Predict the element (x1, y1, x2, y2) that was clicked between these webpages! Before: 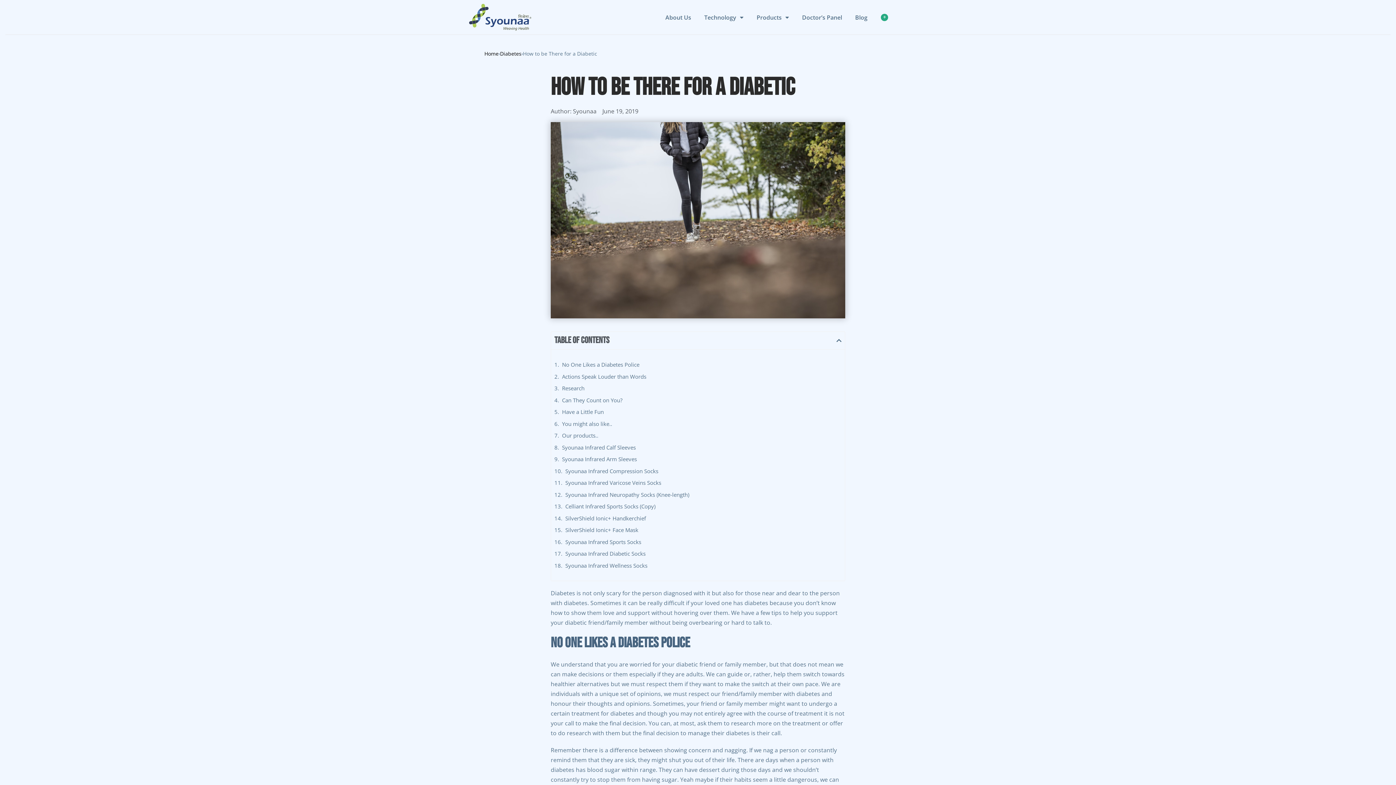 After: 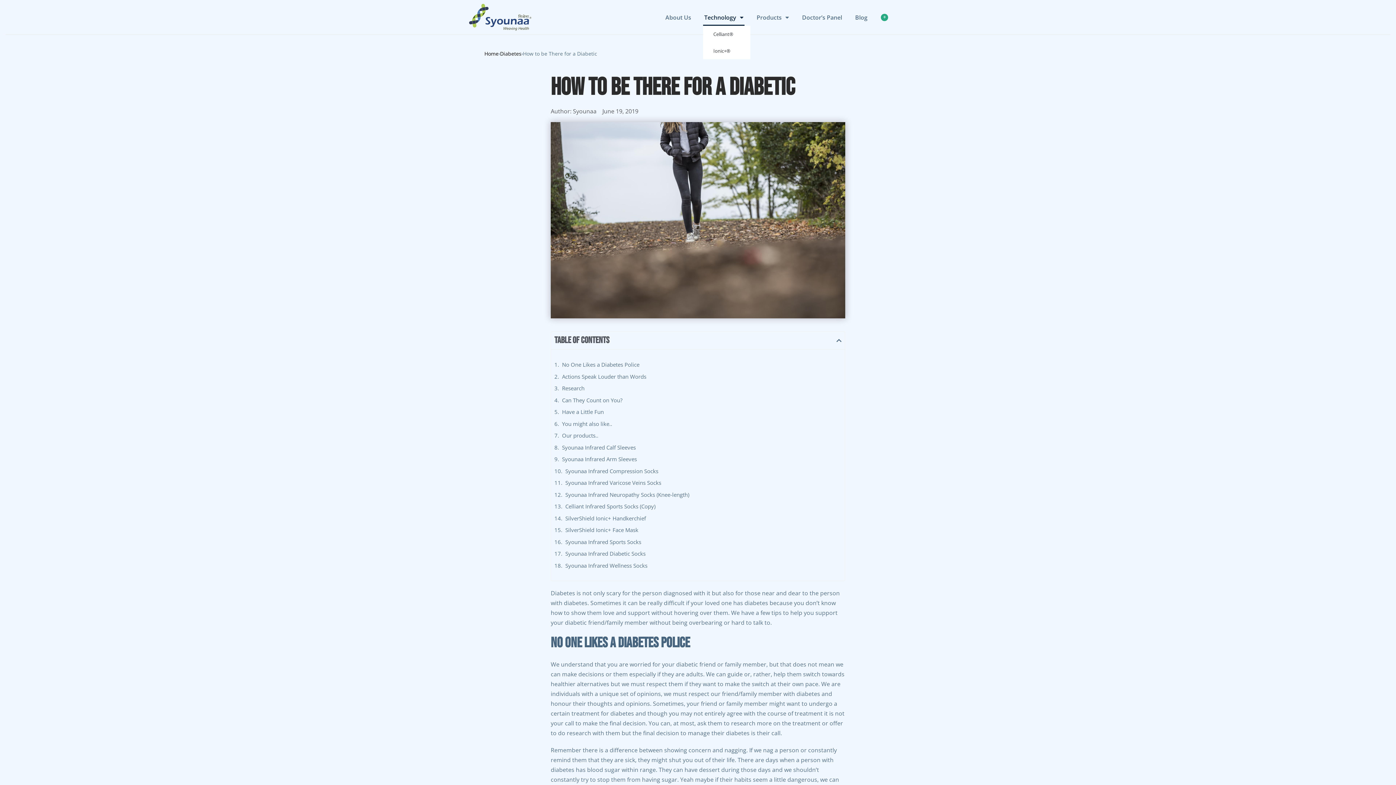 Action: bbox: (703, 8, 744, 25) label: Technology